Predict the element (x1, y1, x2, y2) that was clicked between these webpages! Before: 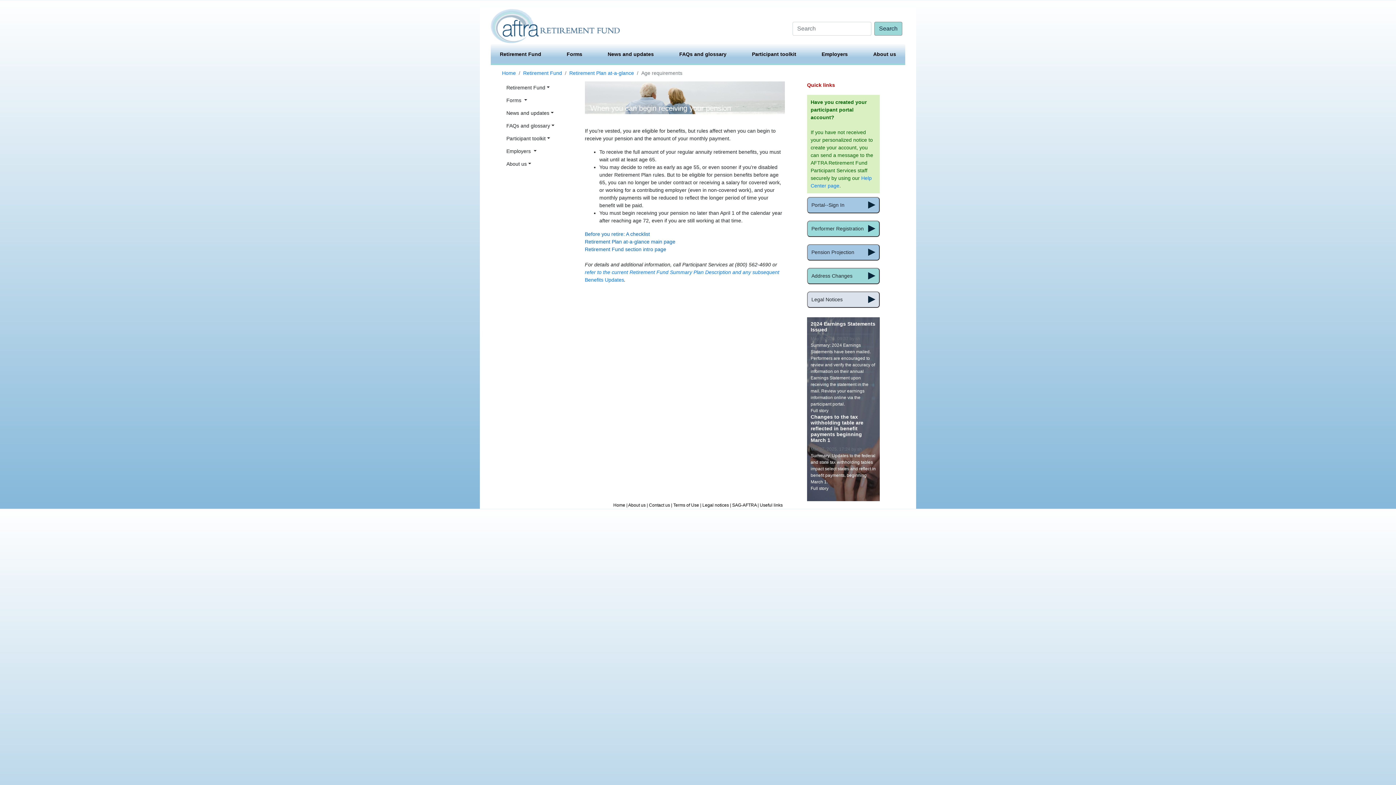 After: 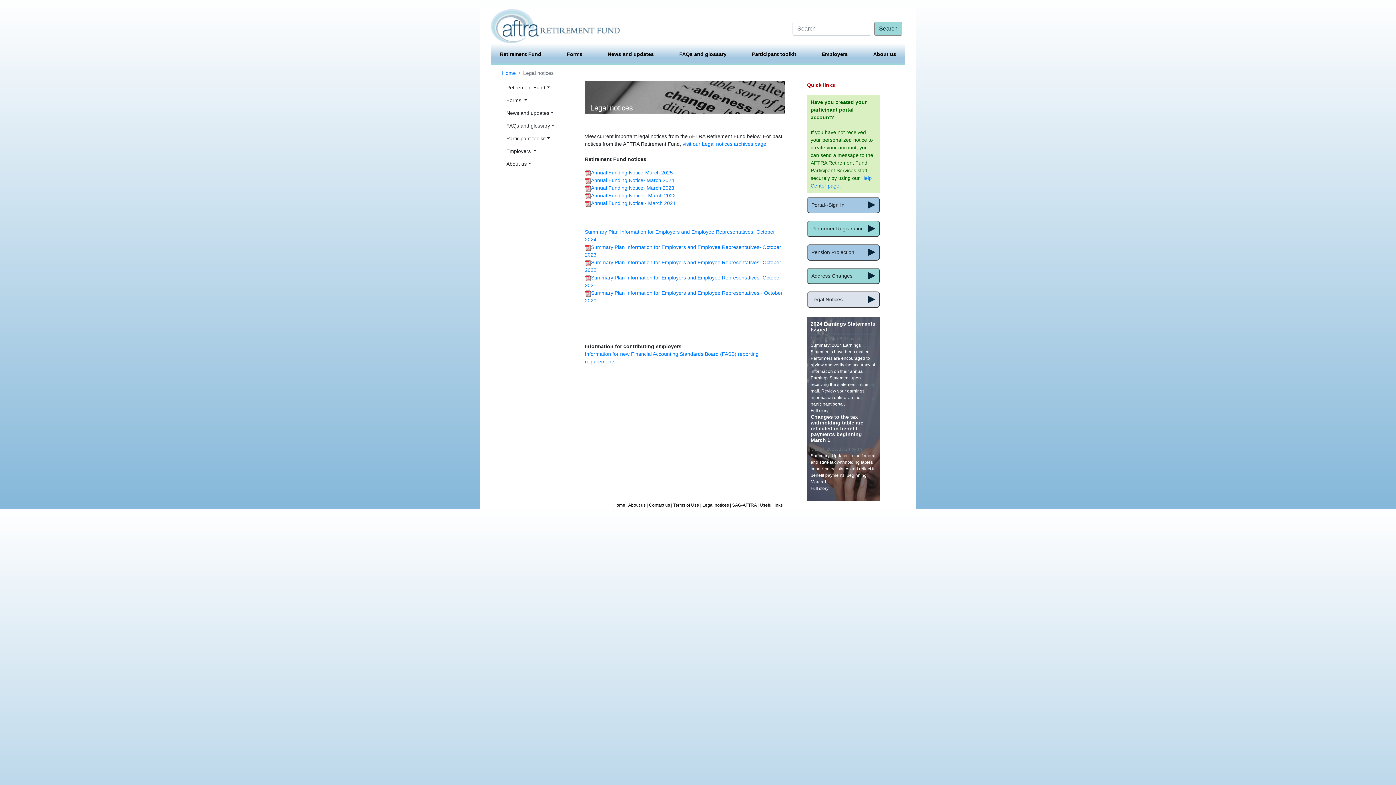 Action: bbox: (700, 502, 730, 508) label: | Legal notices 